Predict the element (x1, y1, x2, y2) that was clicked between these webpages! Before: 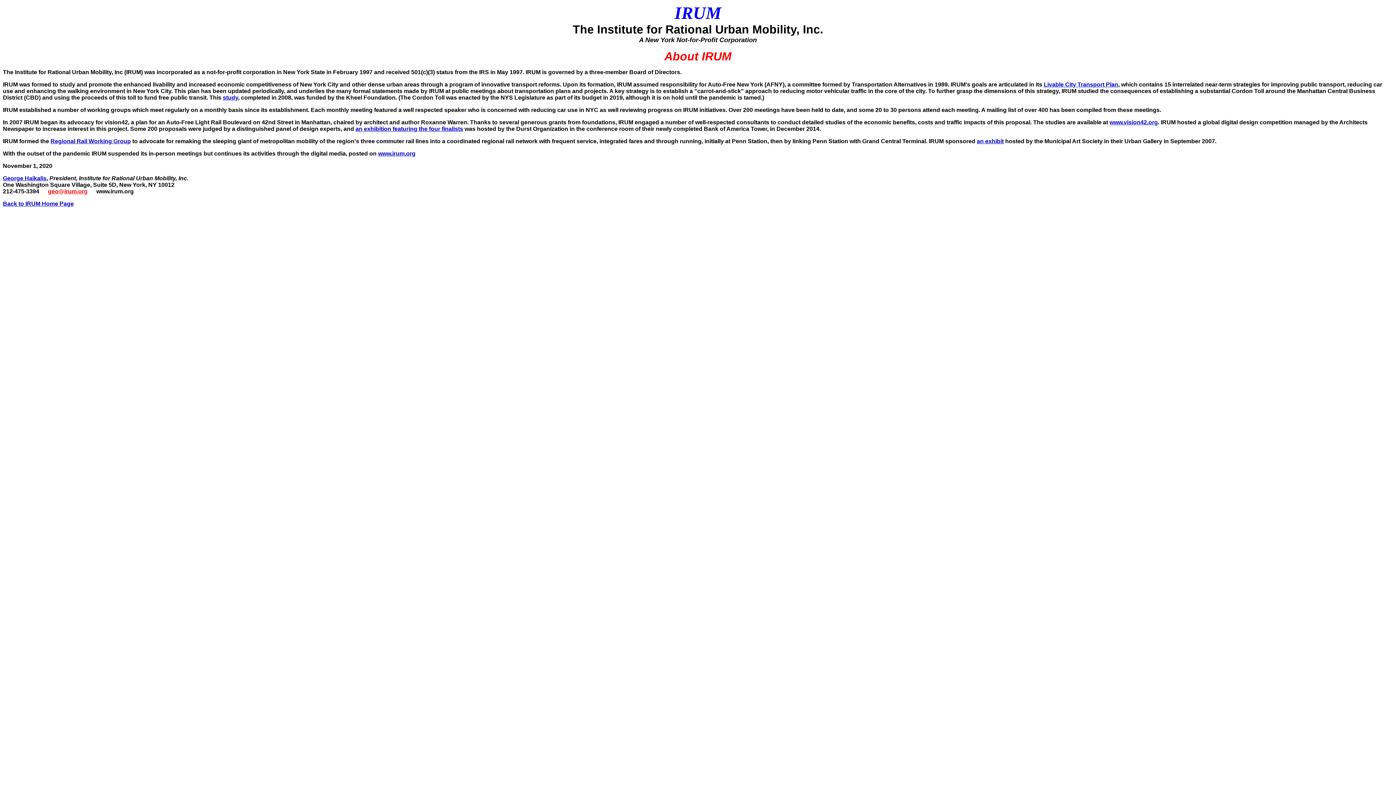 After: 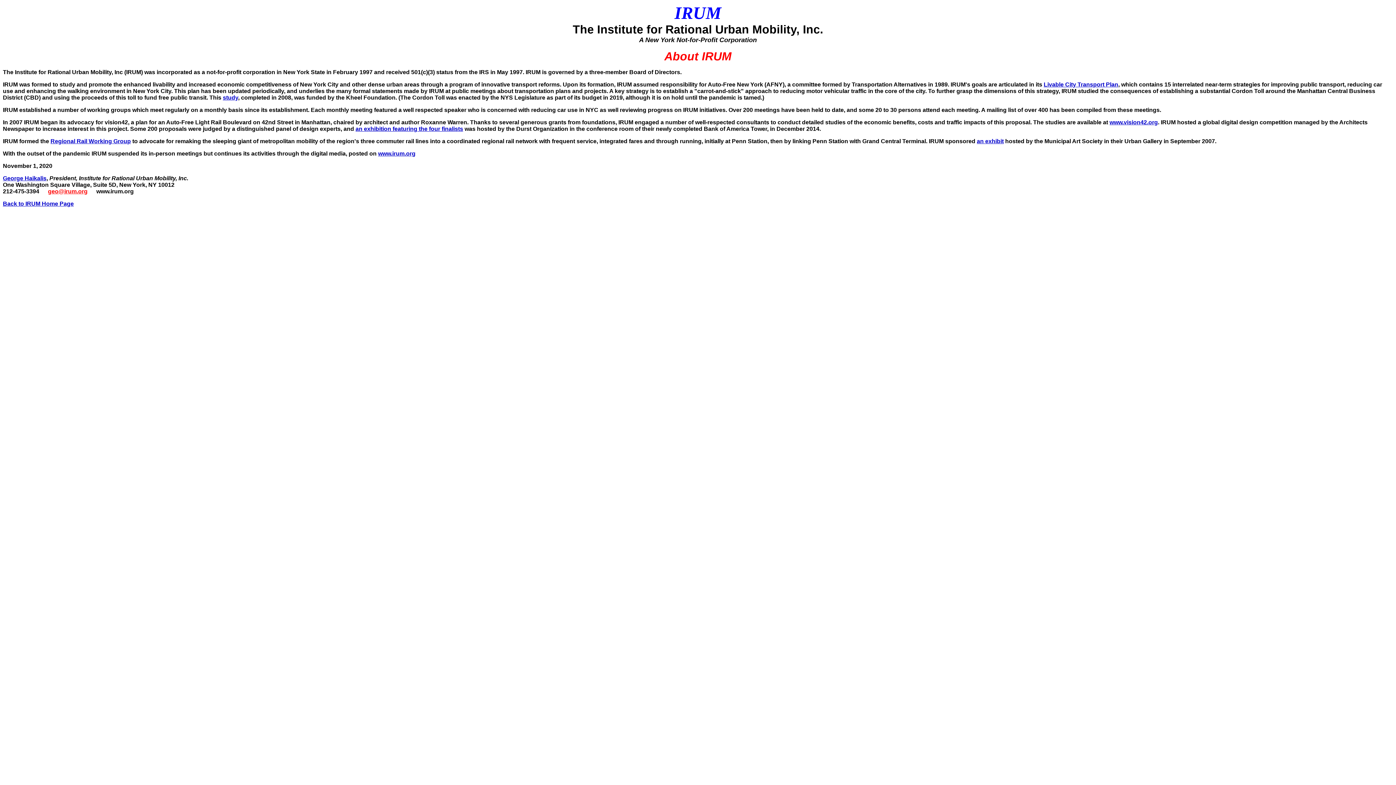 Action: label: geo@irum.org bbox: (48, 188, 87, 194)